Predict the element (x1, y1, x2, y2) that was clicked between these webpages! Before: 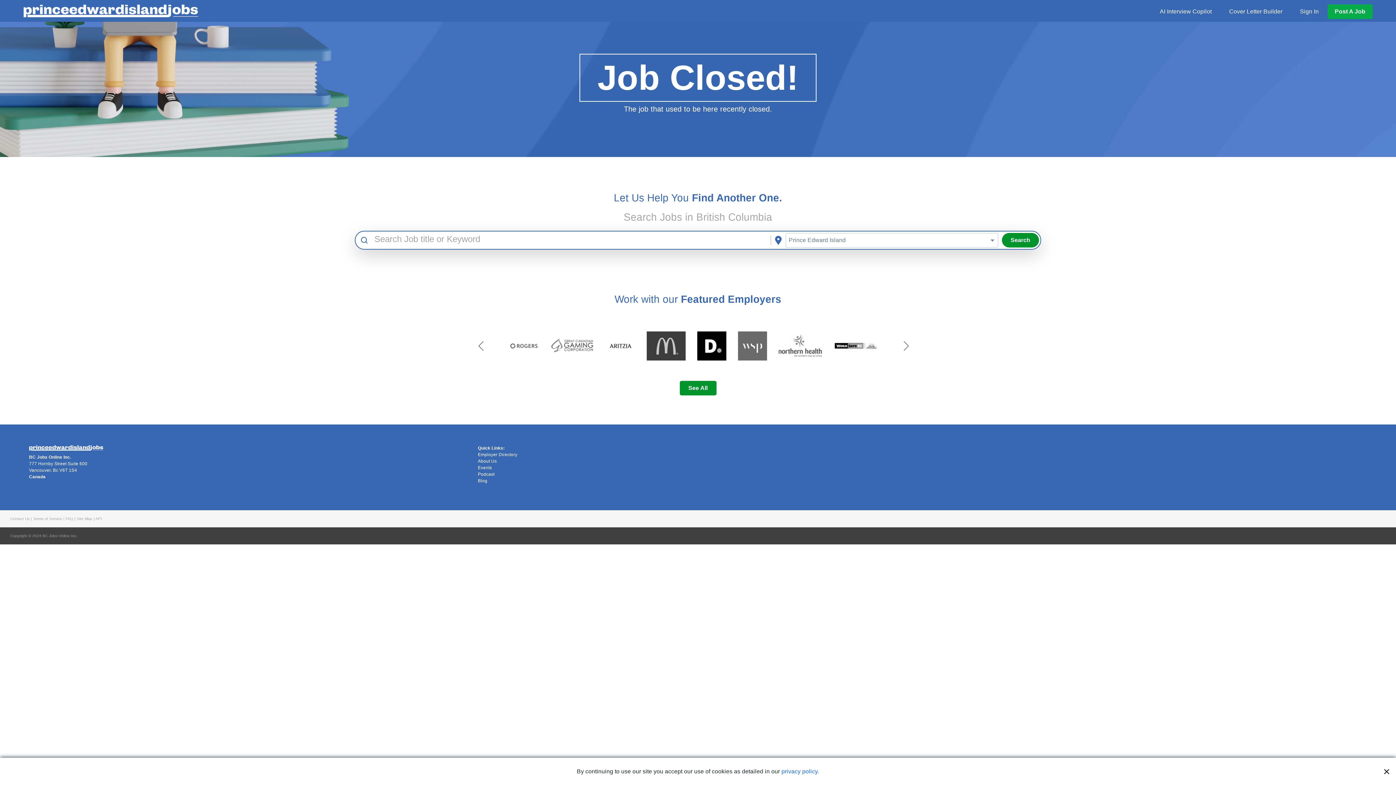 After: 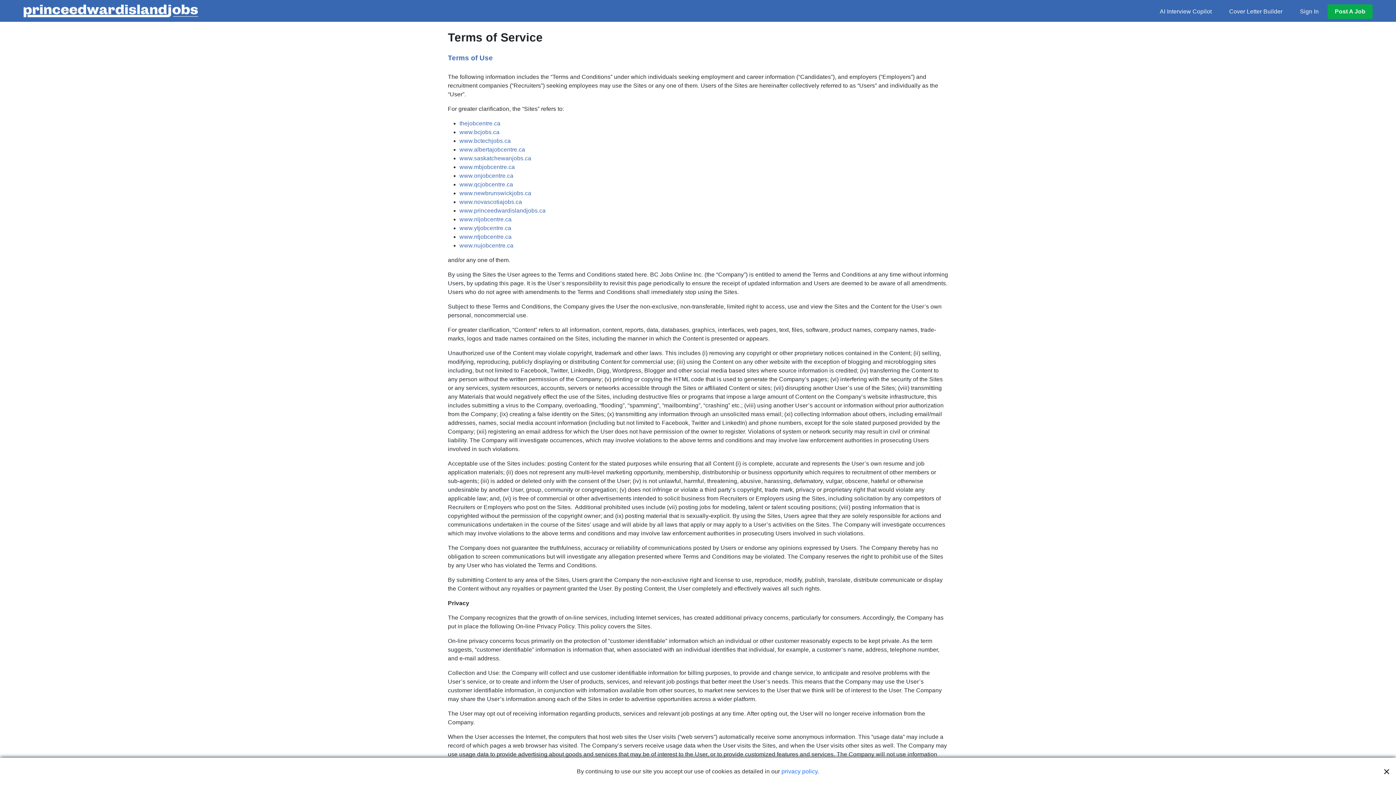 Action: label: Terms of Service bbox: (33, 517, 62, 521)